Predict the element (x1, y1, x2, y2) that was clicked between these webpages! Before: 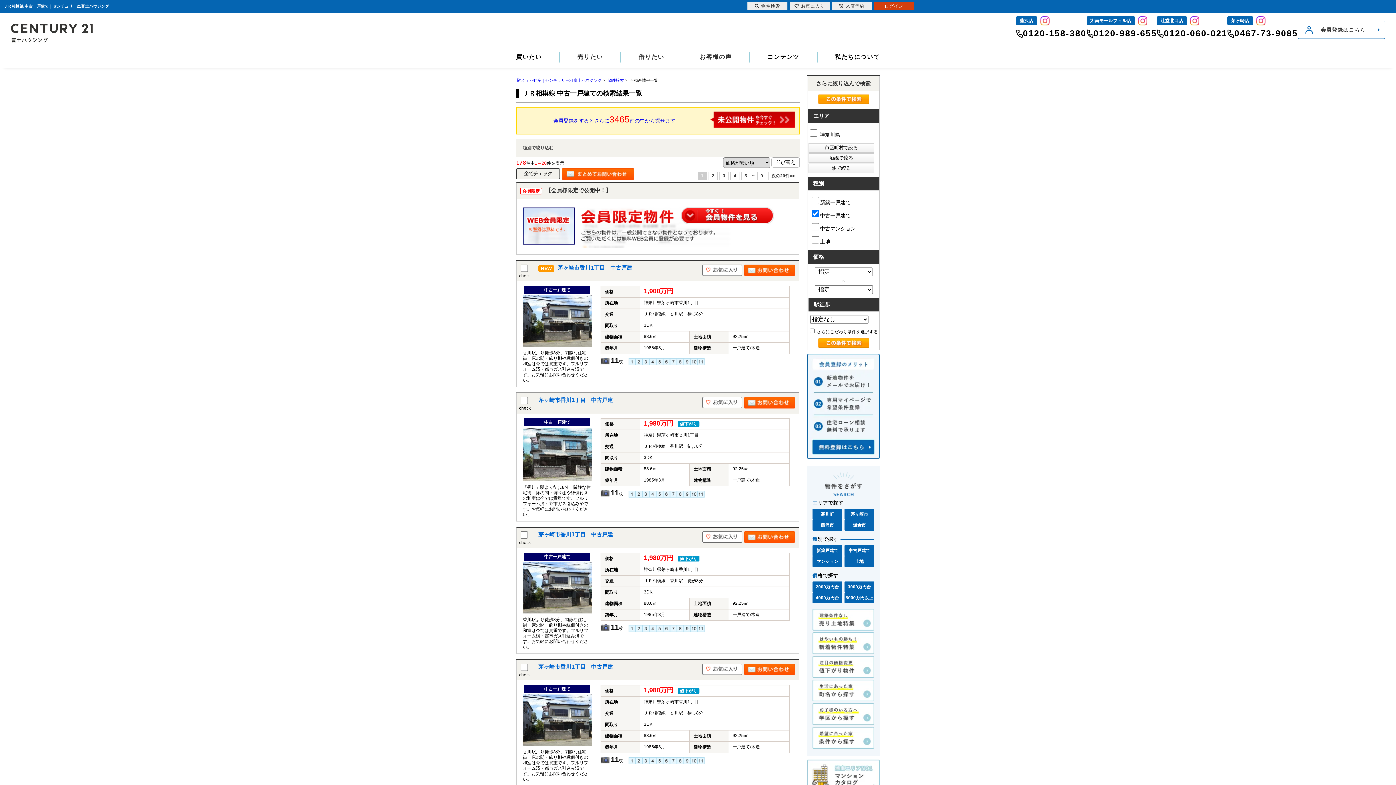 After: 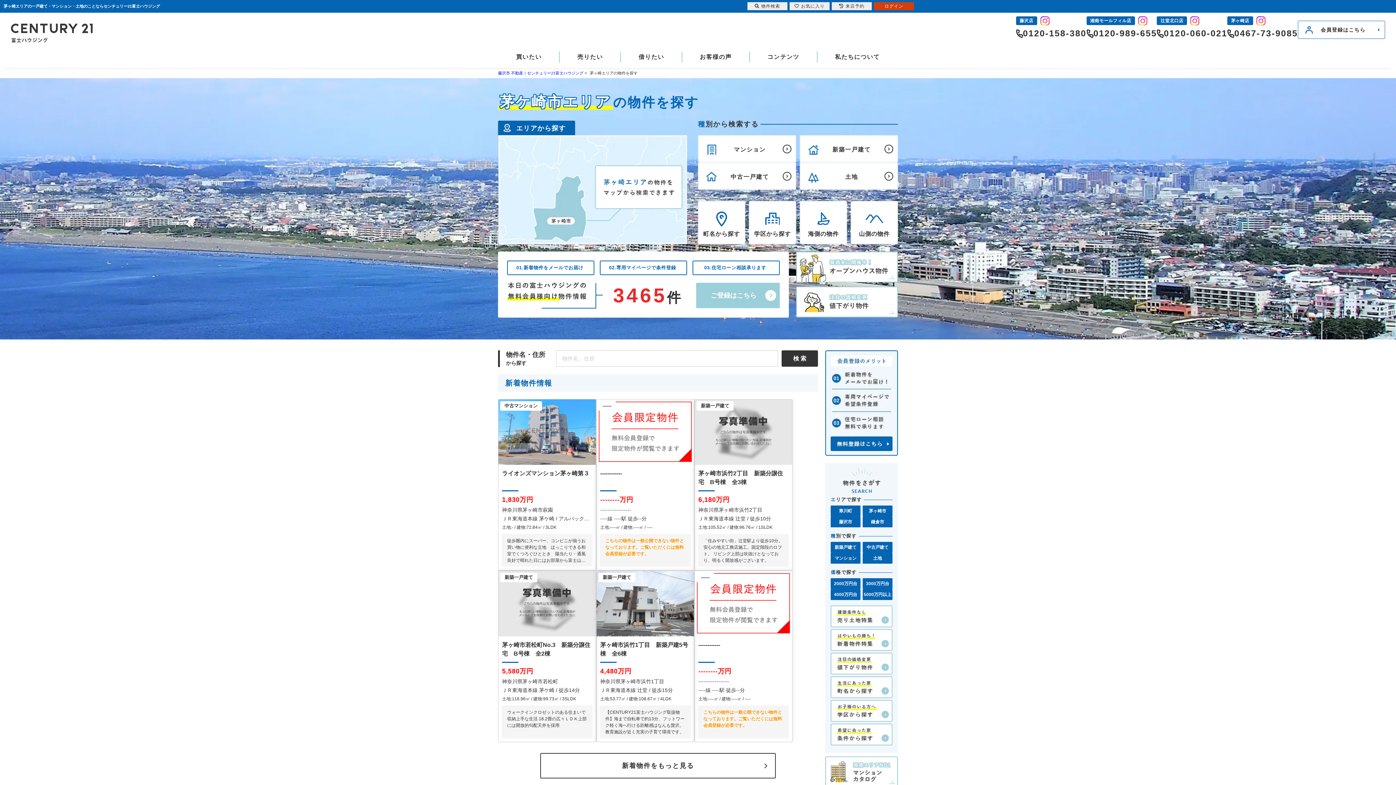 Action: bbox: (844, 509, 874, 520) label: 茅ヶ崎市